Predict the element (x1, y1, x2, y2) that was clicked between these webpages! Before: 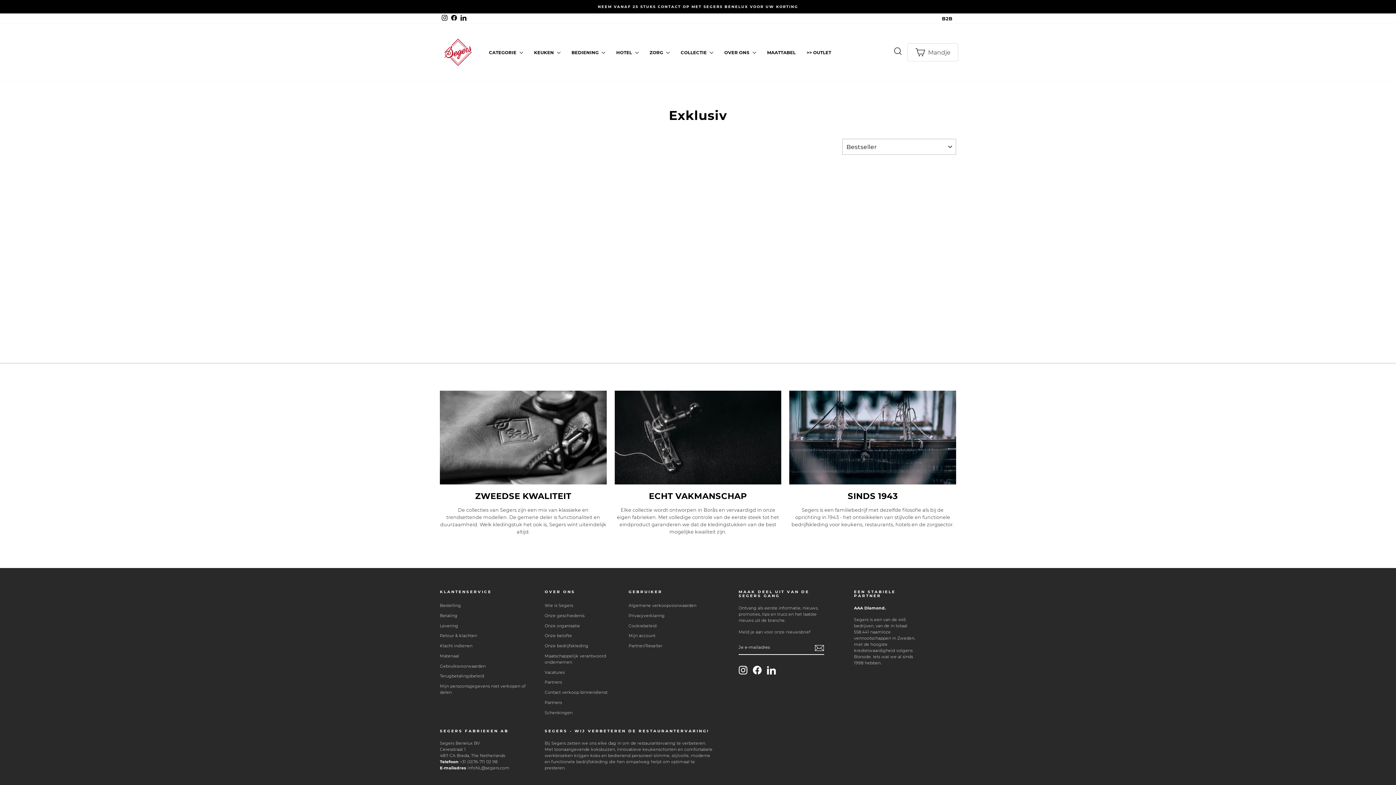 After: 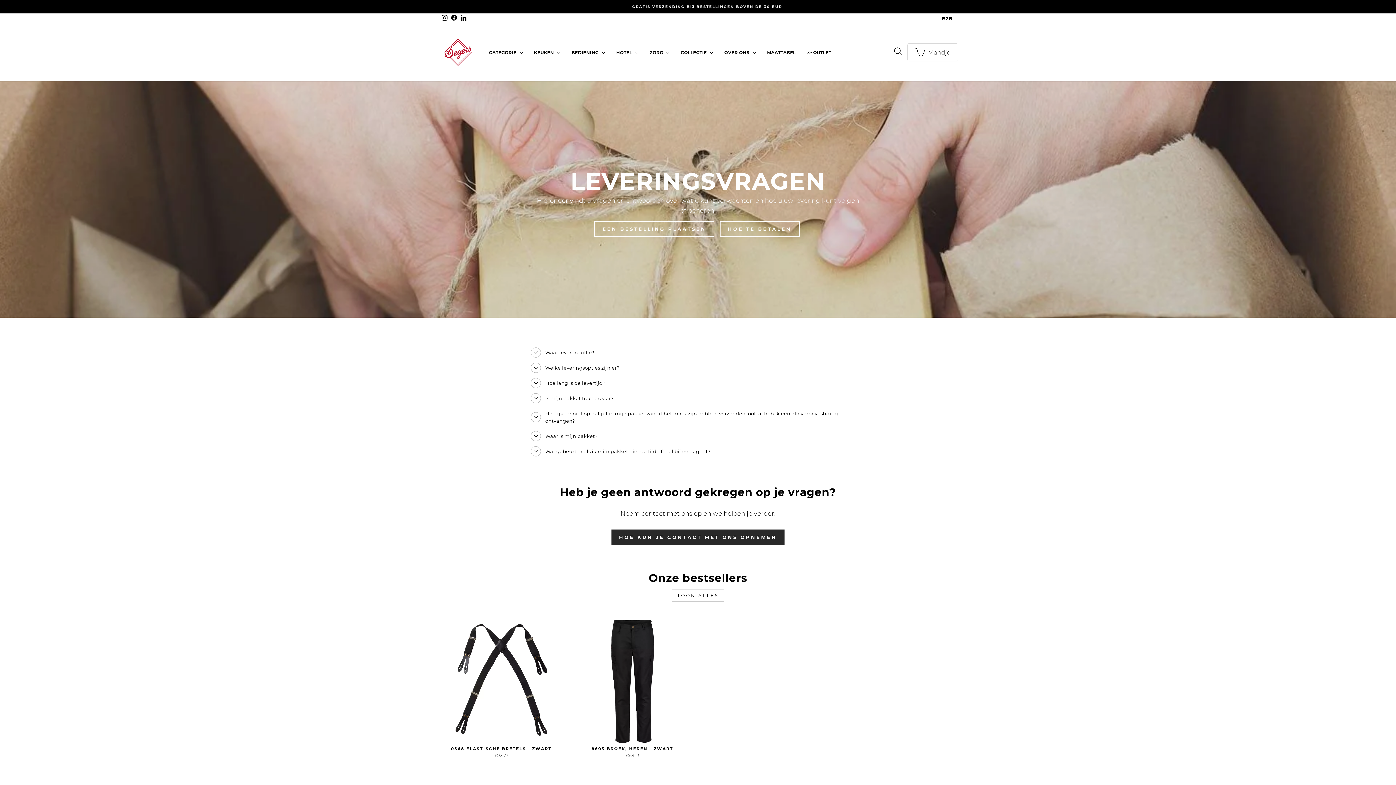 Action: label: Levering bbox: (440, 621, 458, 630)